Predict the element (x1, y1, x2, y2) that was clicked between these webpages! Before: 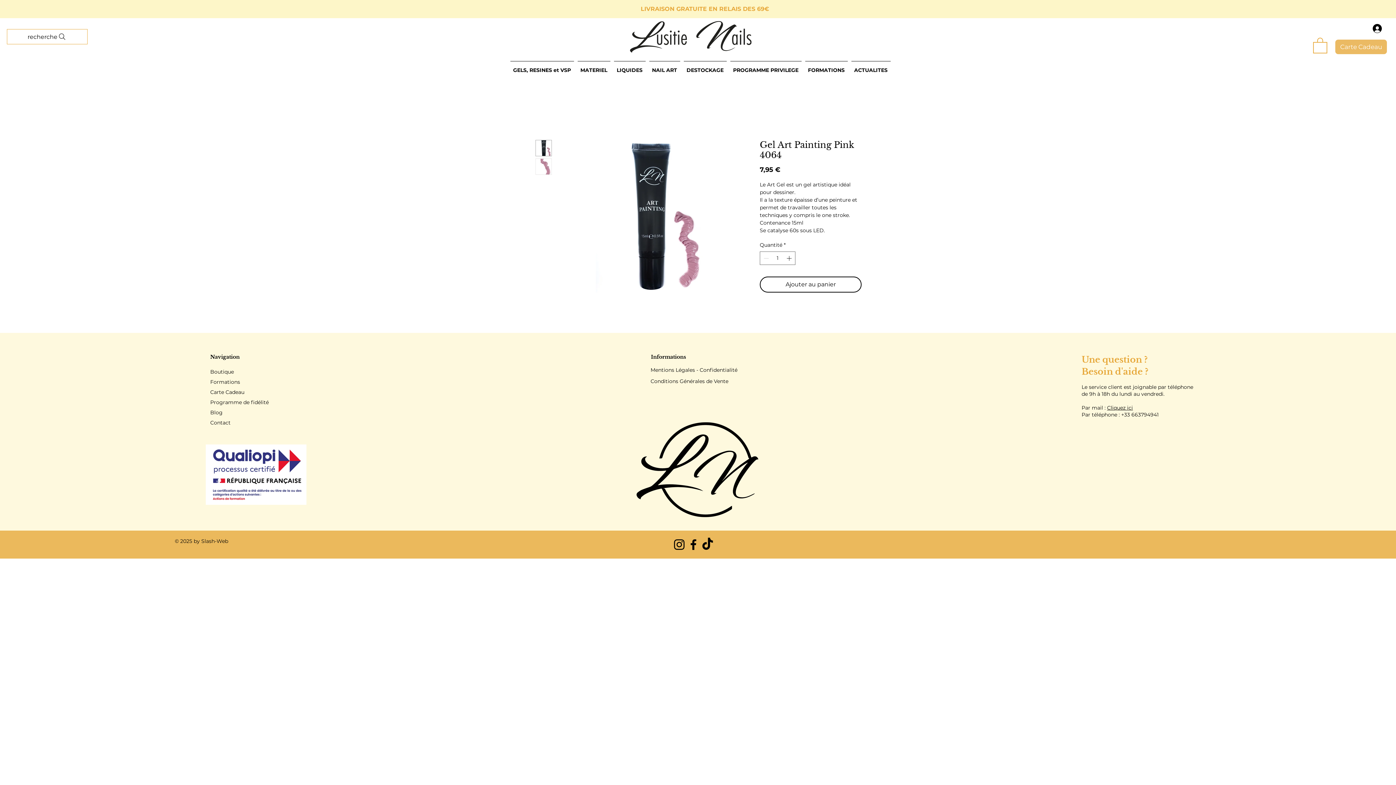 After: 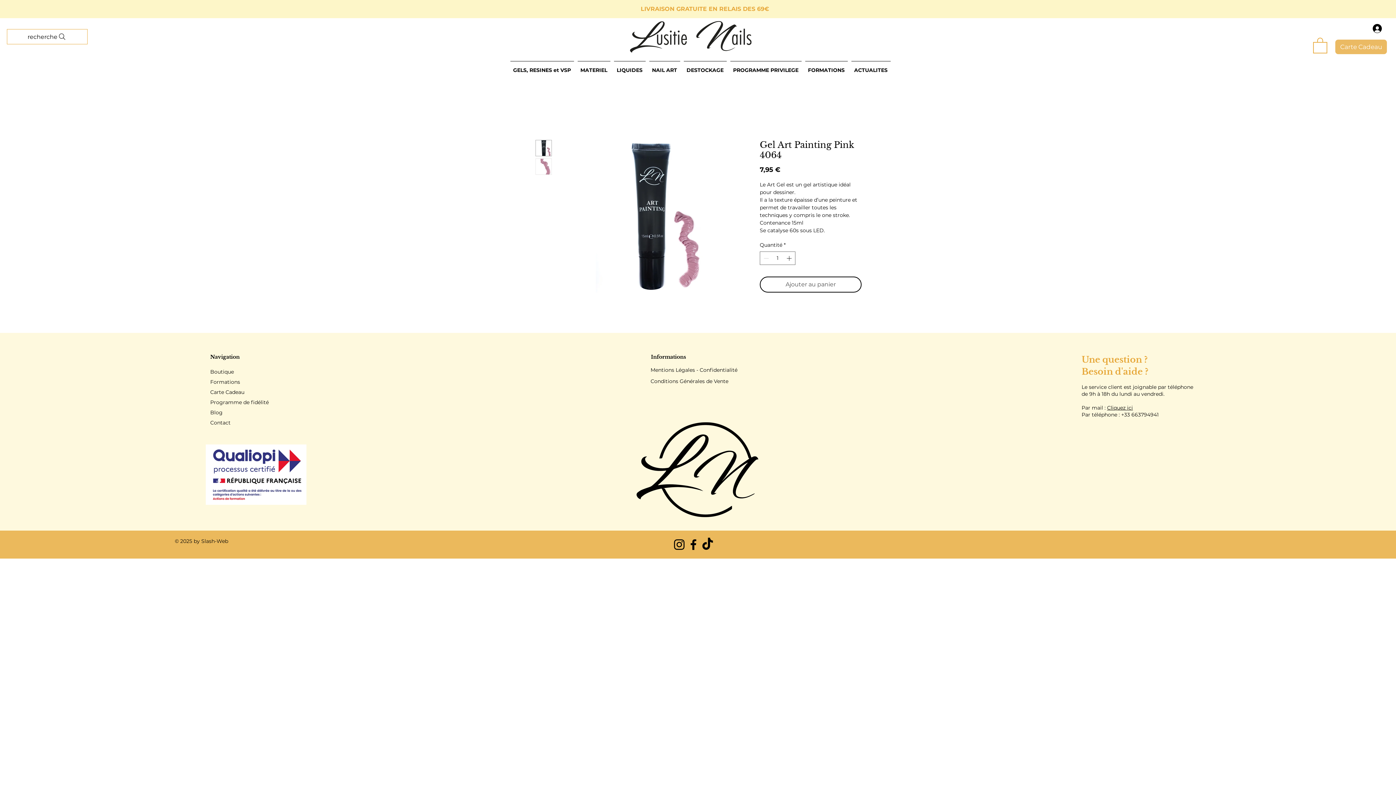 Action: bbox: (760, 276, 861, 292) label: Ajouter au panier